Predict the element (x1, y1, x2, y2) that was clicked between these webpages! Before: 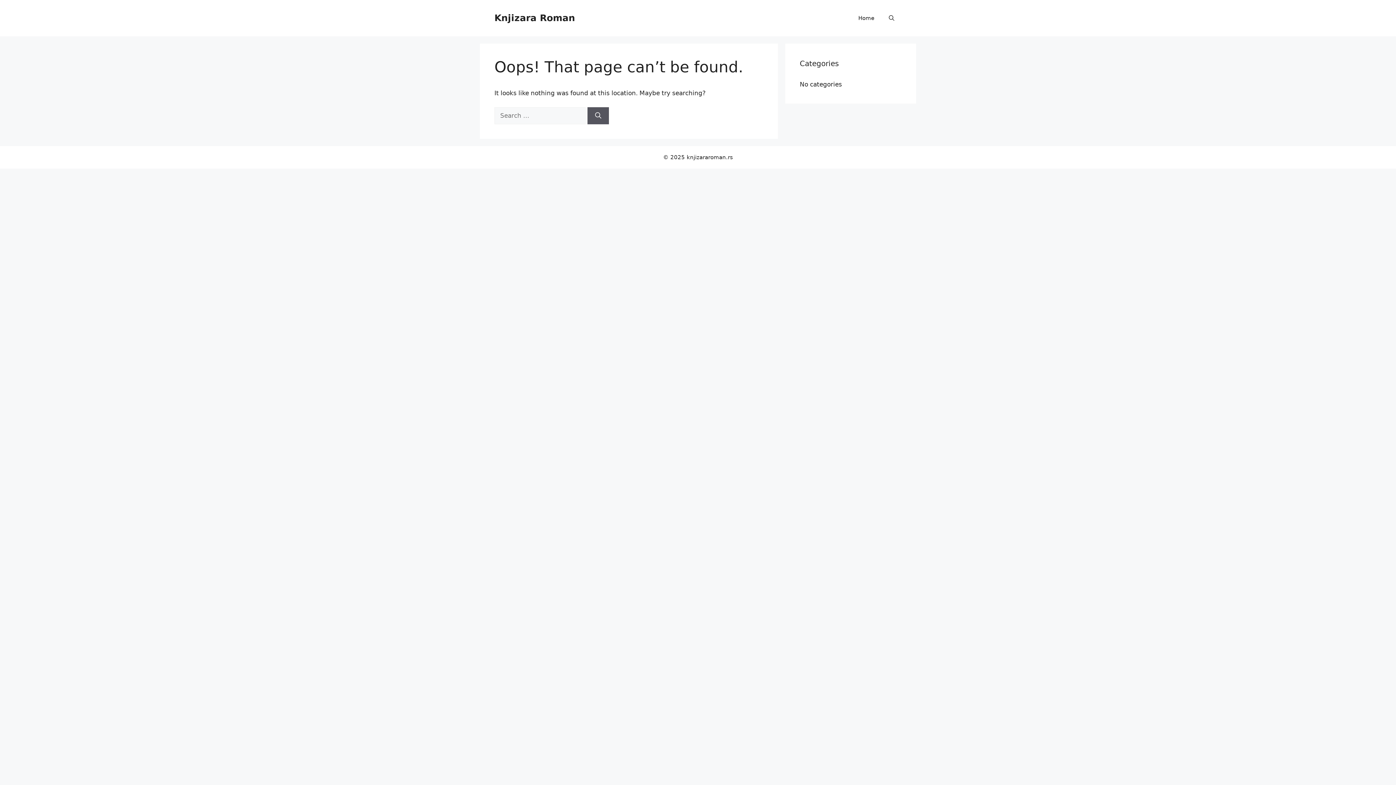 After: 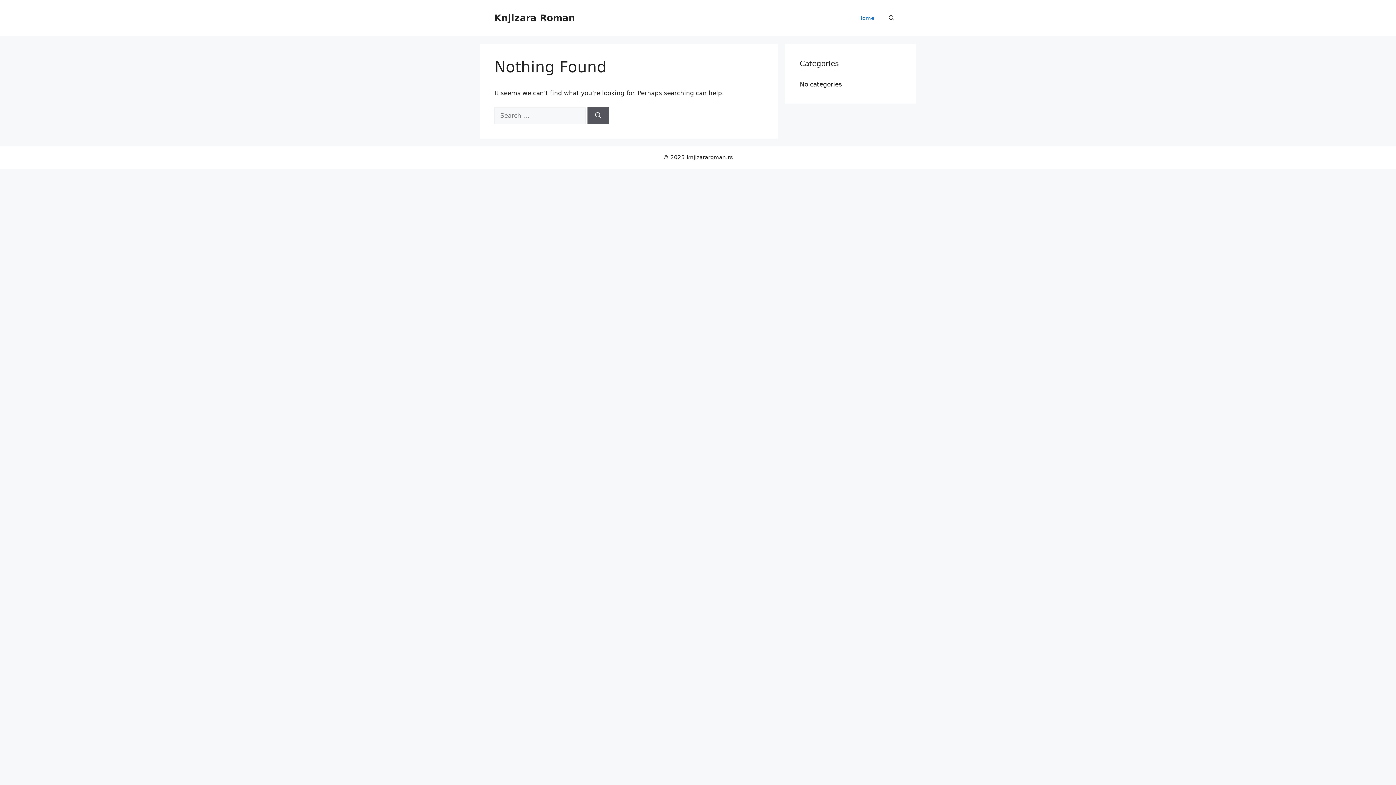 Action: bbox: (494, 12, 575, 23) label: Knjizara Roman